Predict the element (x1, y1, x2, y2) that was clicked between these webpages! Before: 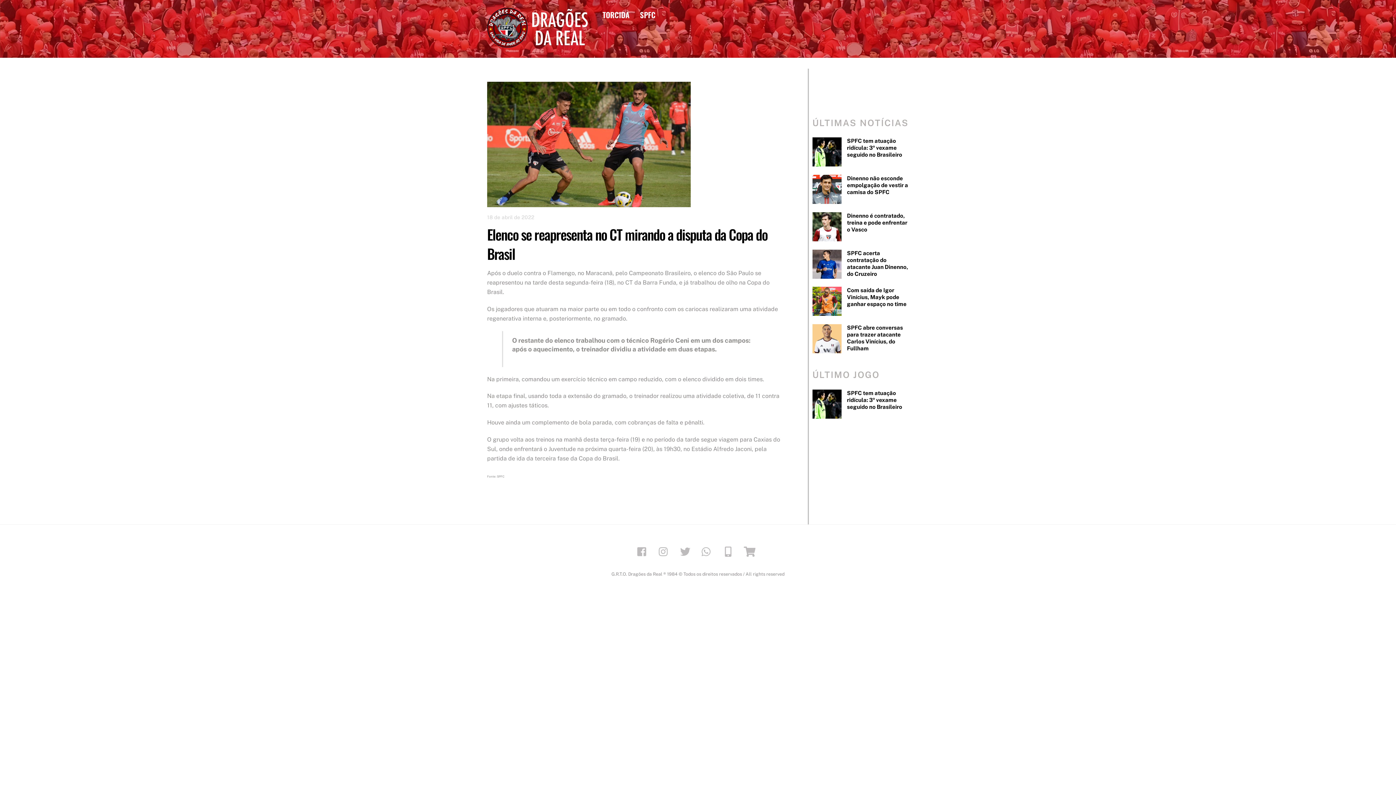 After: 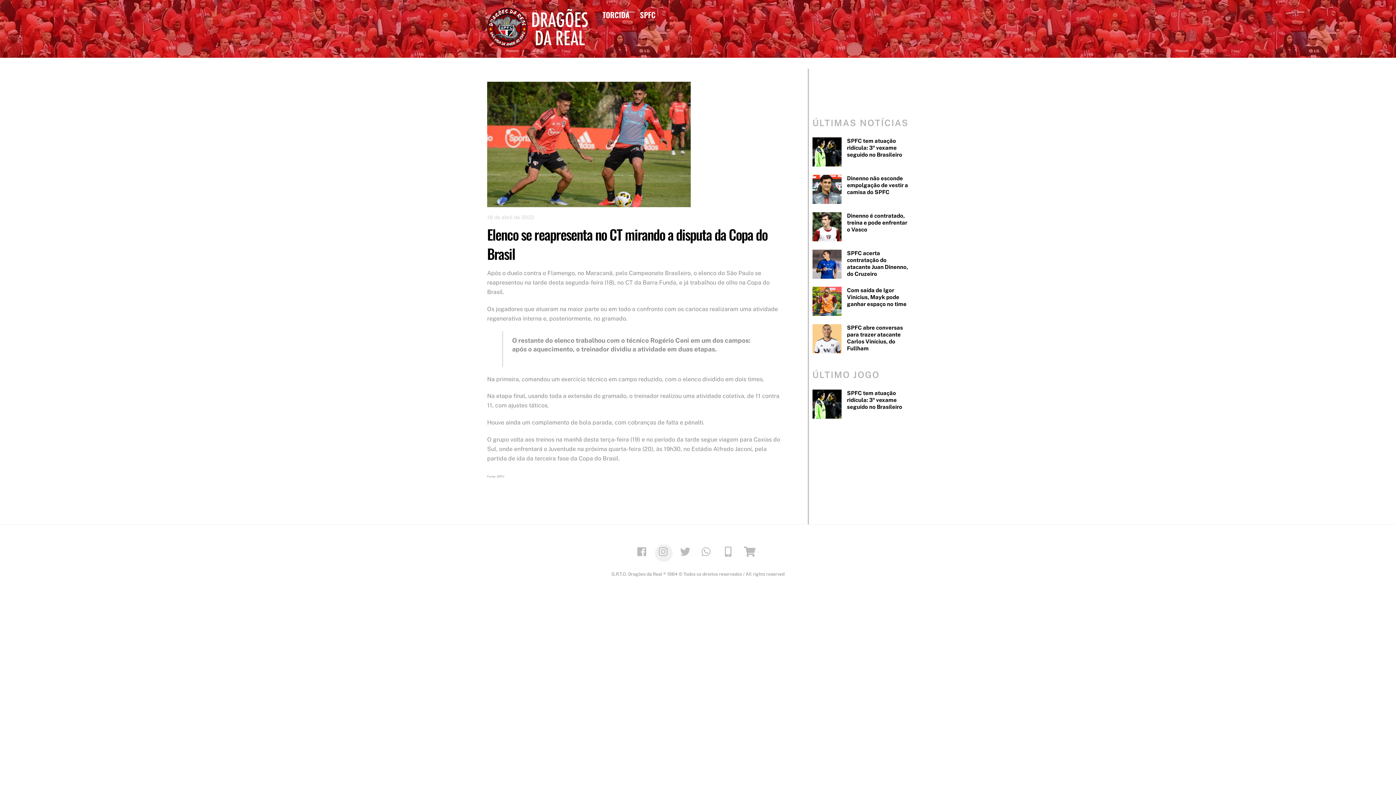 Action: label: instagram bbox: (655, 549, 675, 556)